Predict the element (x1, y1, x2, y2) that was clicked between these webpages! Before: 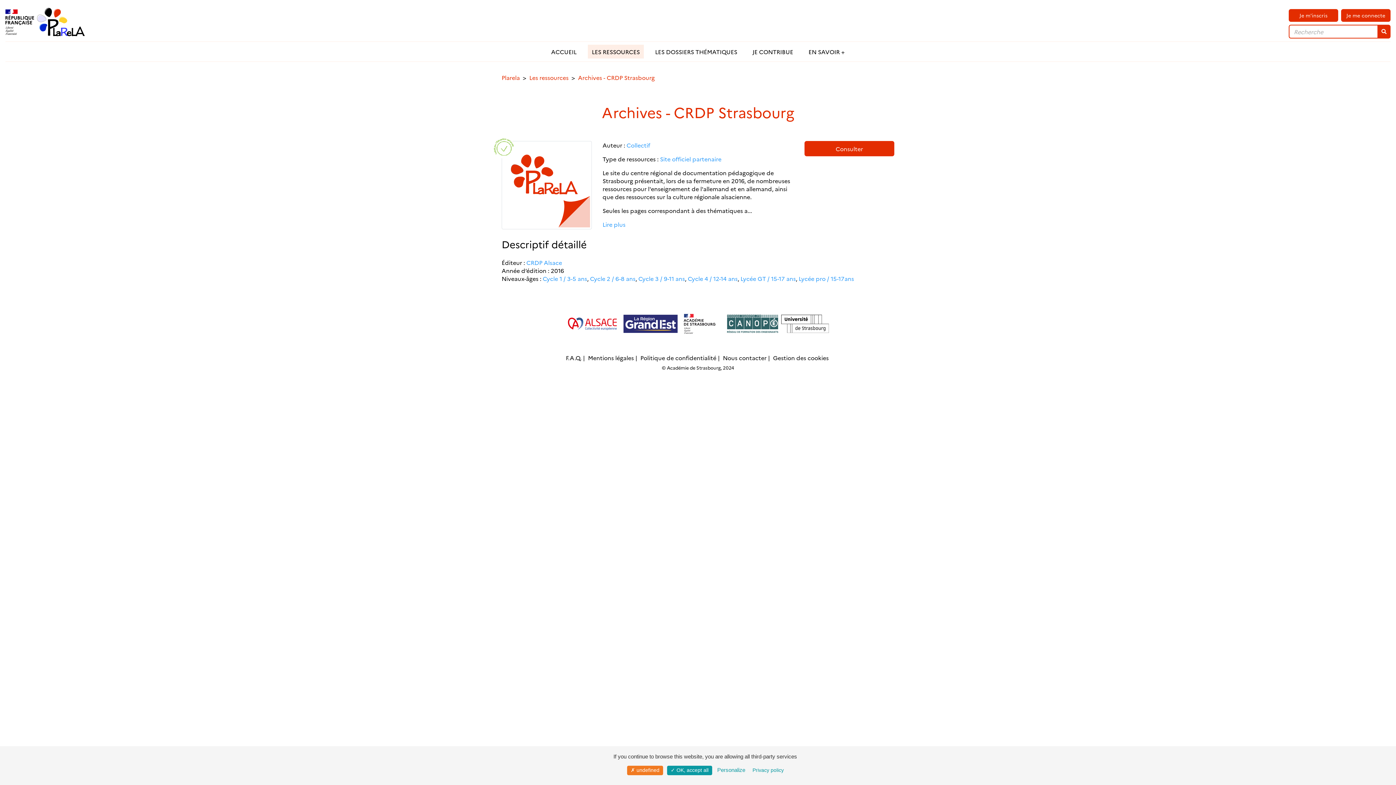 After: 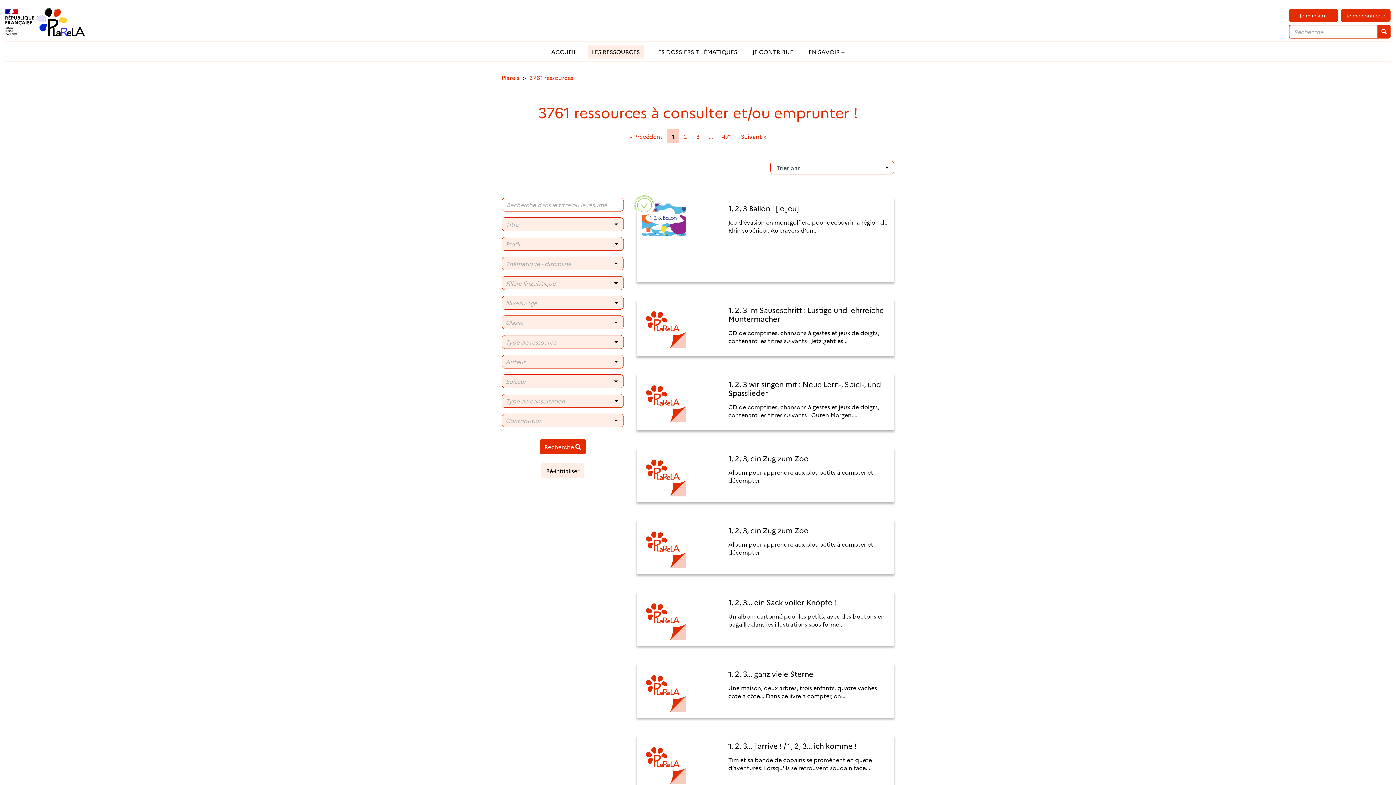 Action: bbox: (529, 73, 568, 81) label: Les ressources